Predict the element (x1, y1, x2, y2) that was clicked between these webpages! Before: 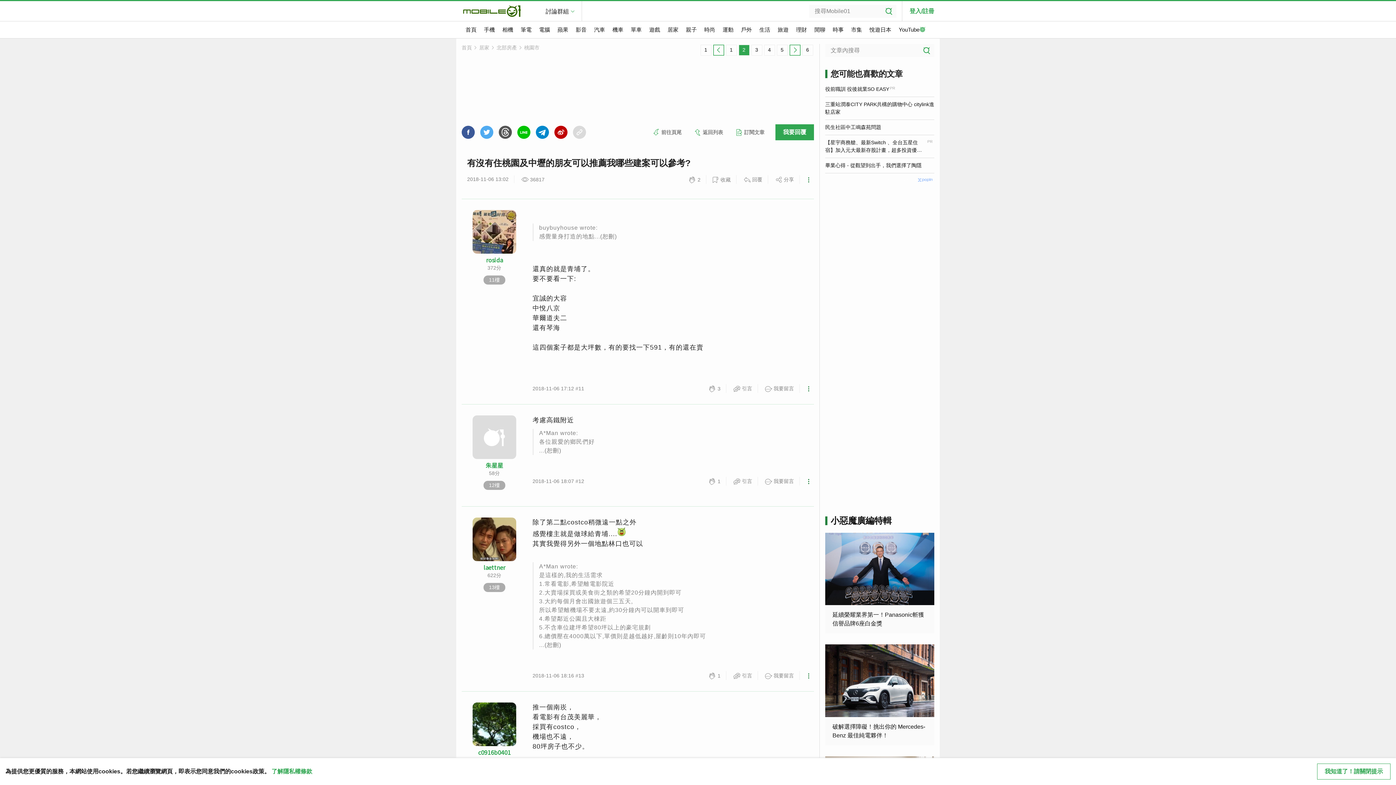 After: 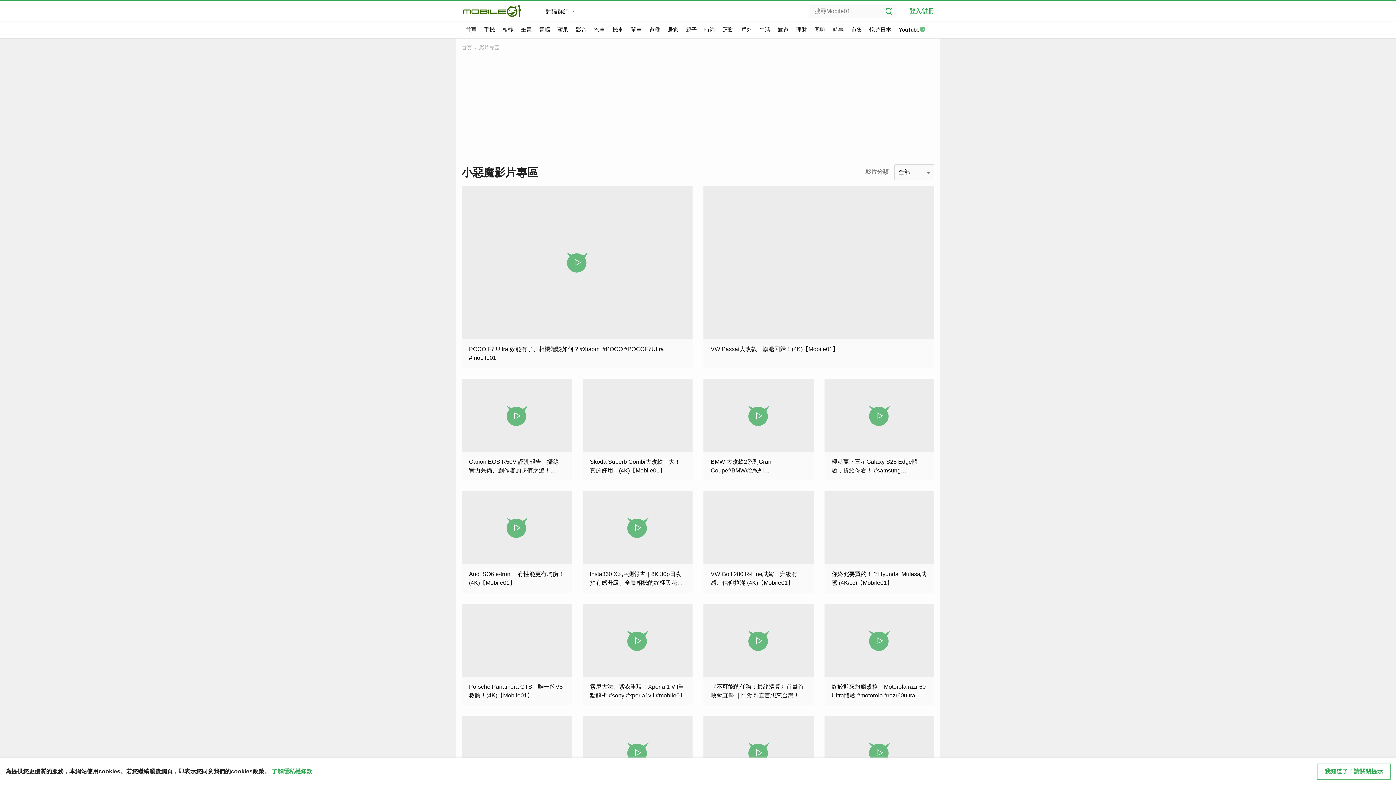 Action: bbox: (895, 21, 929, 38) label: YouTube